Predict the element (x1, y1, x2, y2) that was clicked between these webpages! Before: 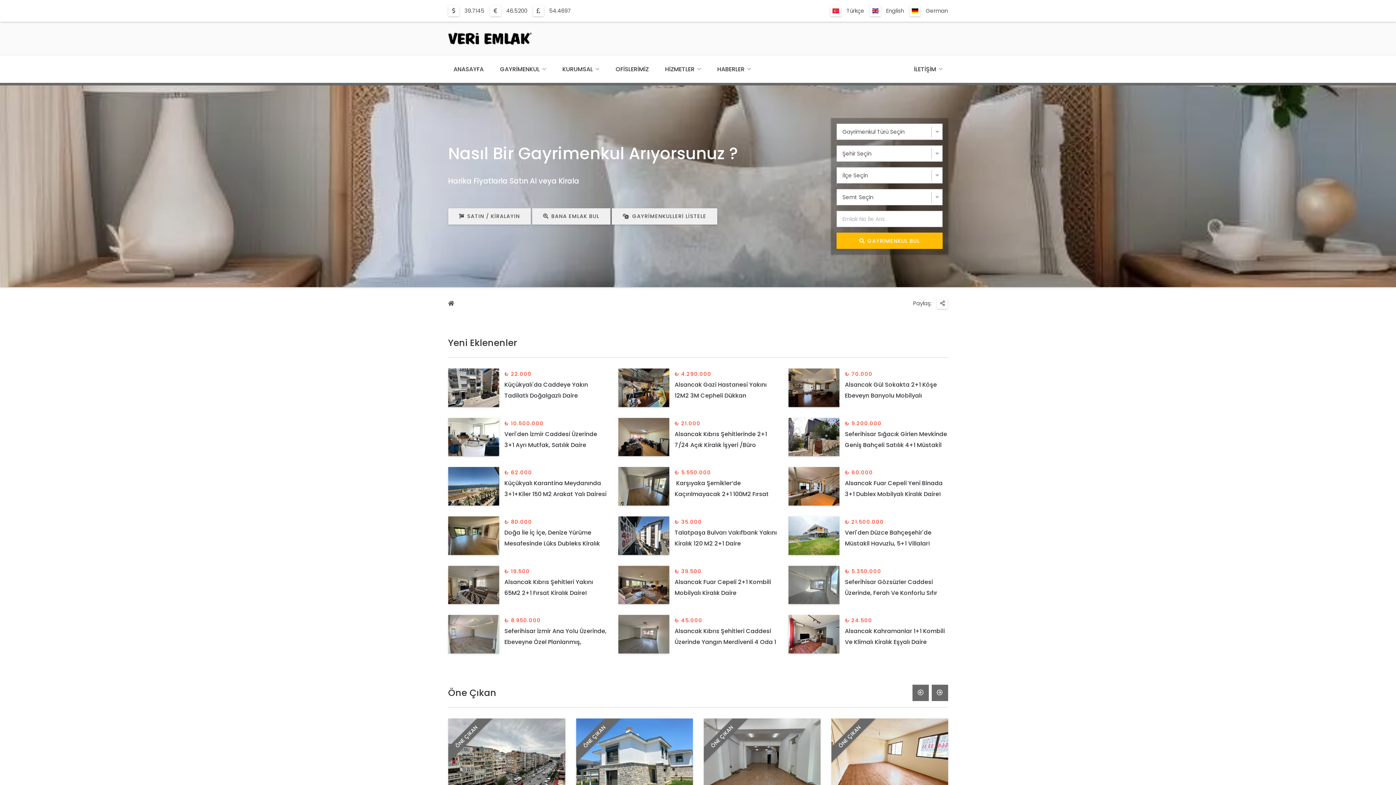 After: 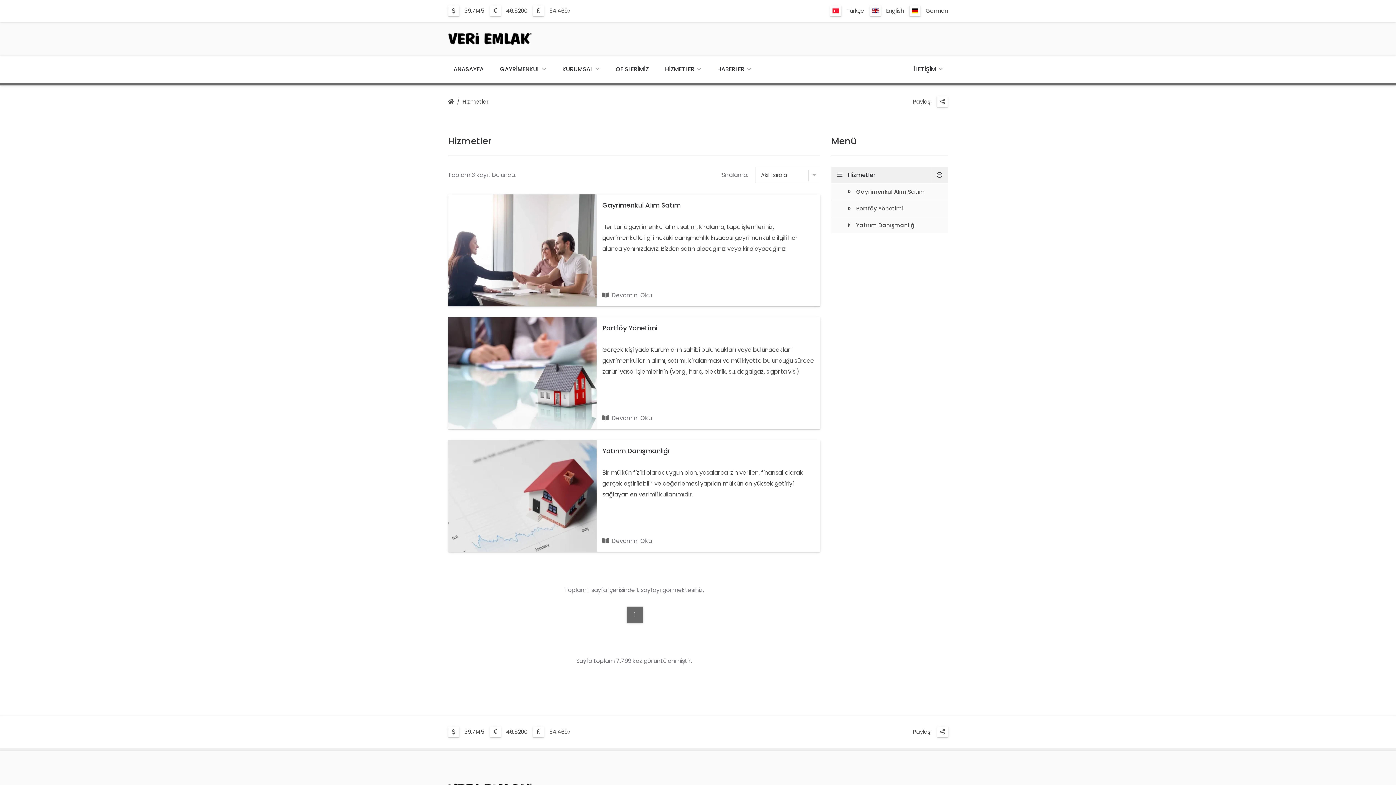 Action: bbox: (659, 55, 706, 82) label: HİZMETLER